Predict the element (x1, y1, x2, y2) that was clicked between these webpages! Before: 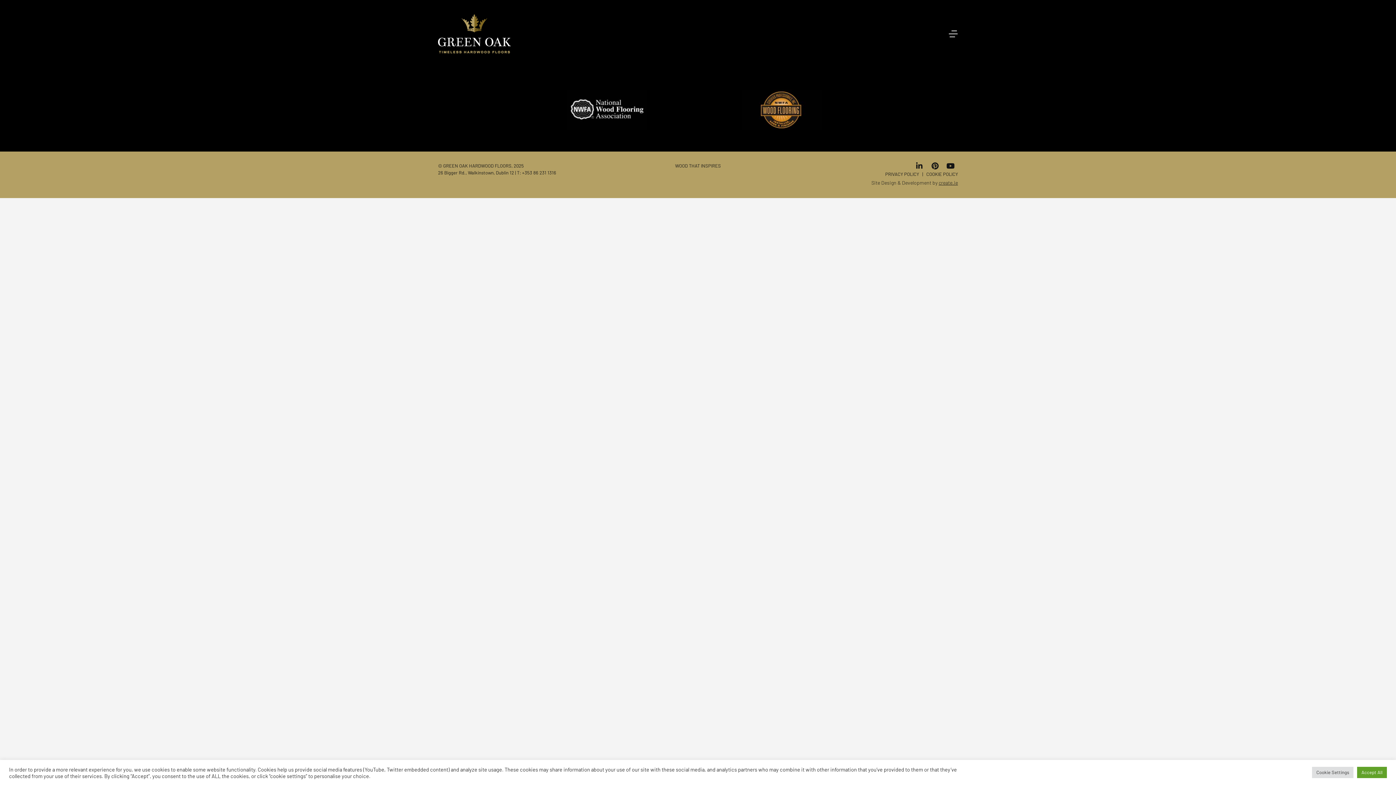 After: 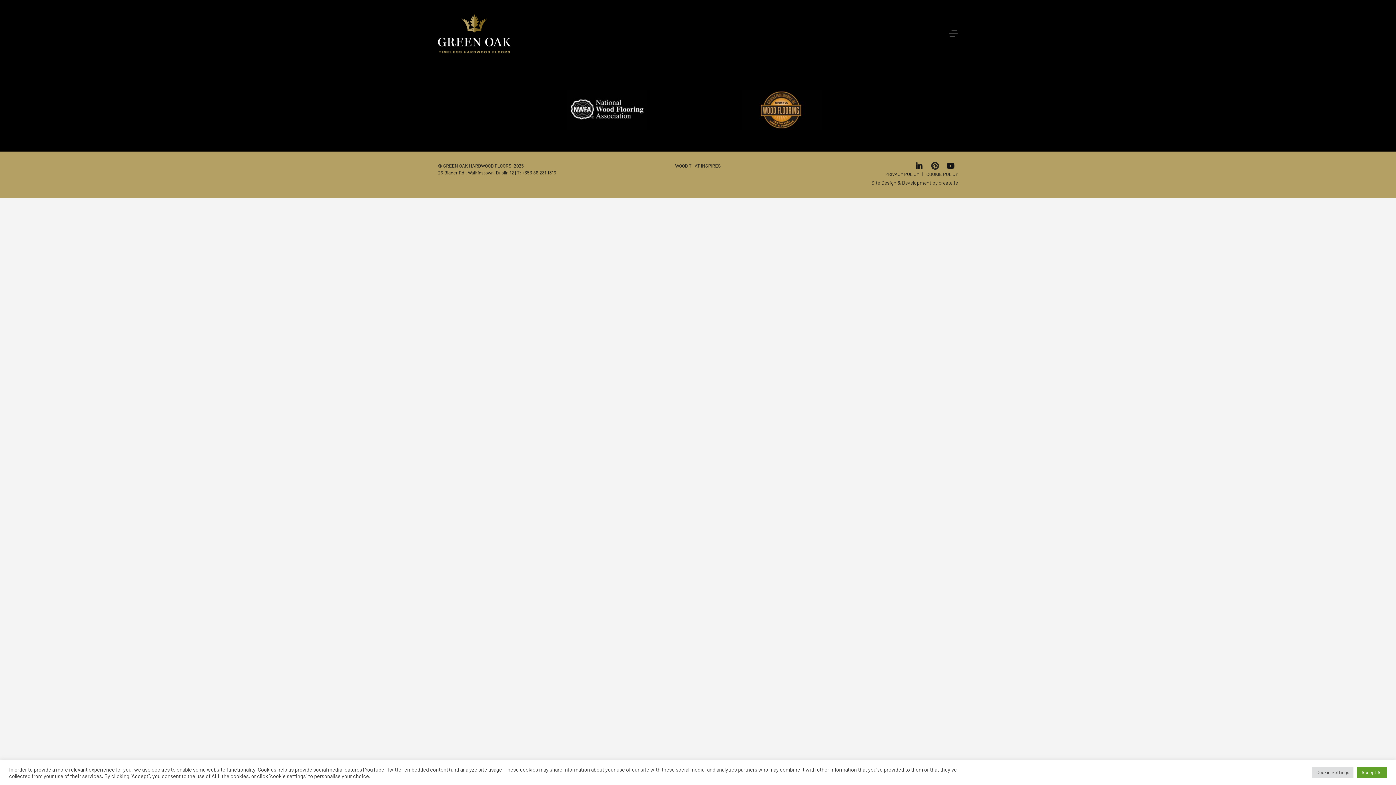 Action: bbox: (927, 158, 942, 173) label: Pinterest